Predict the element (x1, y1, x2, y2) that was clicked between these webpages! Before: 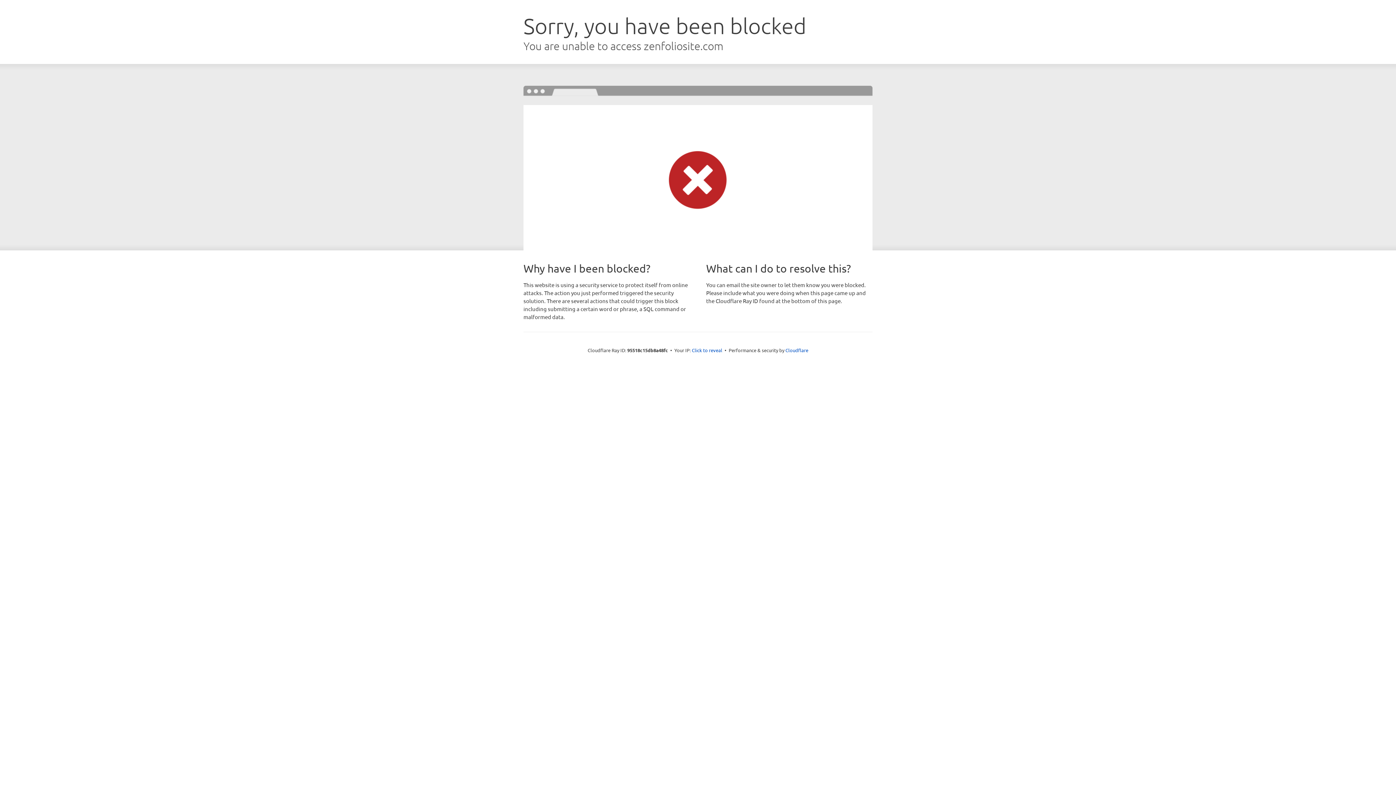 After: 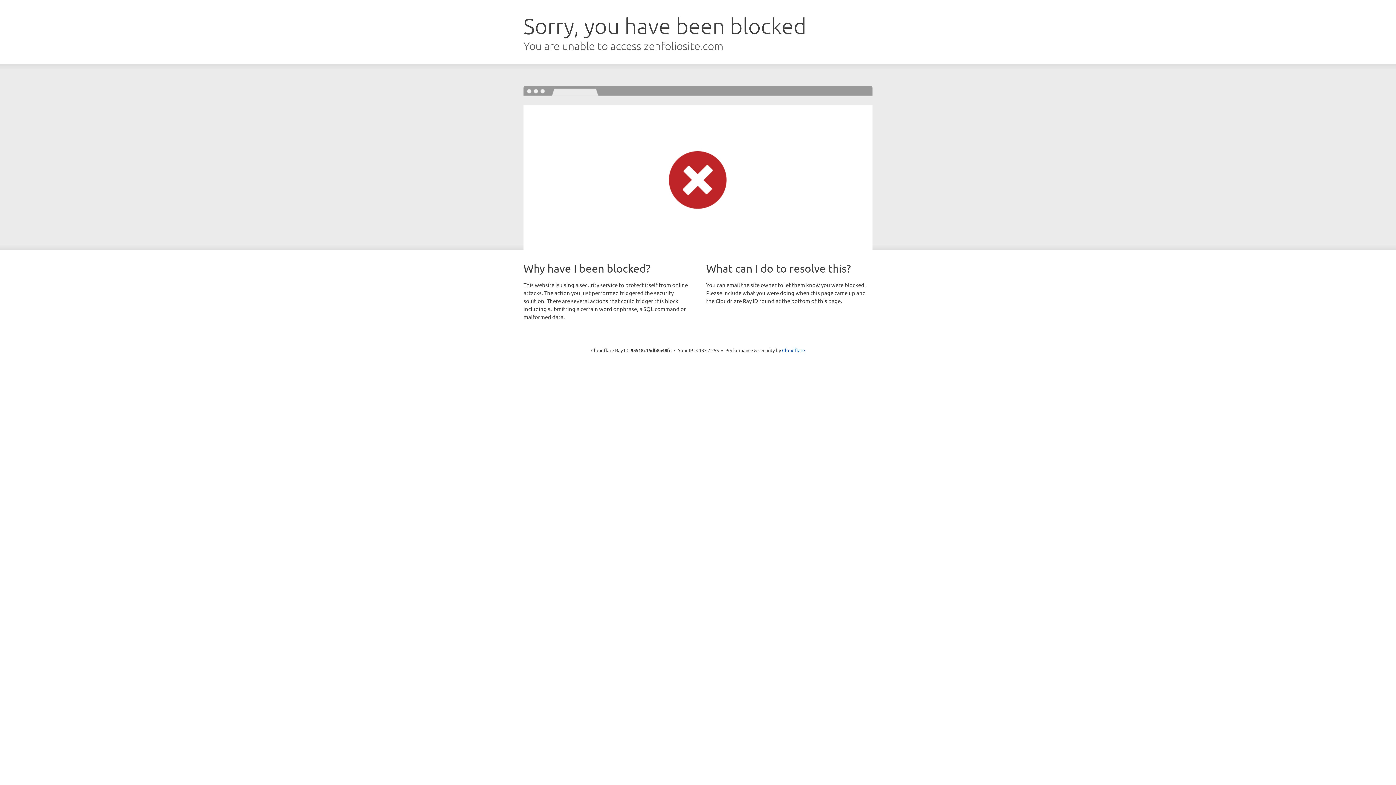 Action: label: Click to reveal bbox: (692, 346, 722, 353)